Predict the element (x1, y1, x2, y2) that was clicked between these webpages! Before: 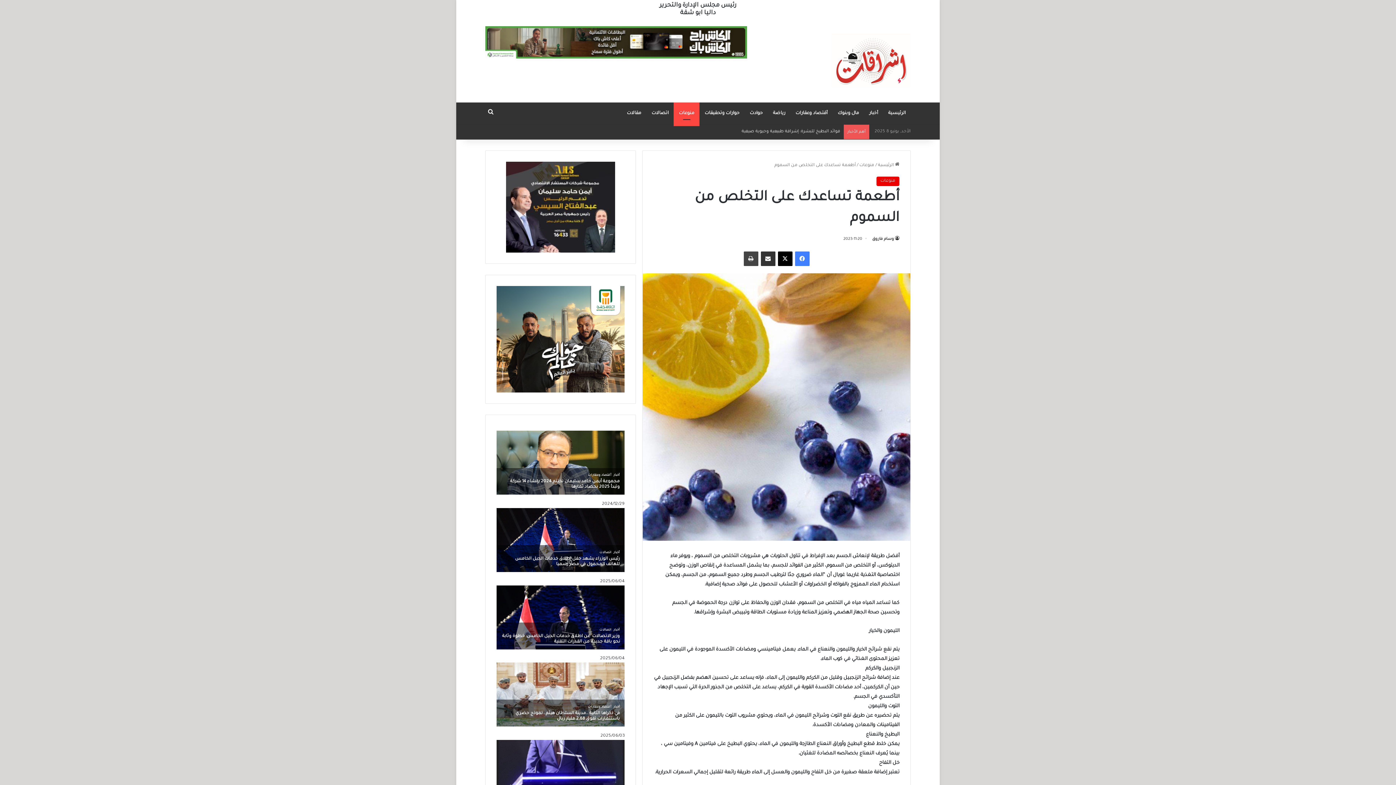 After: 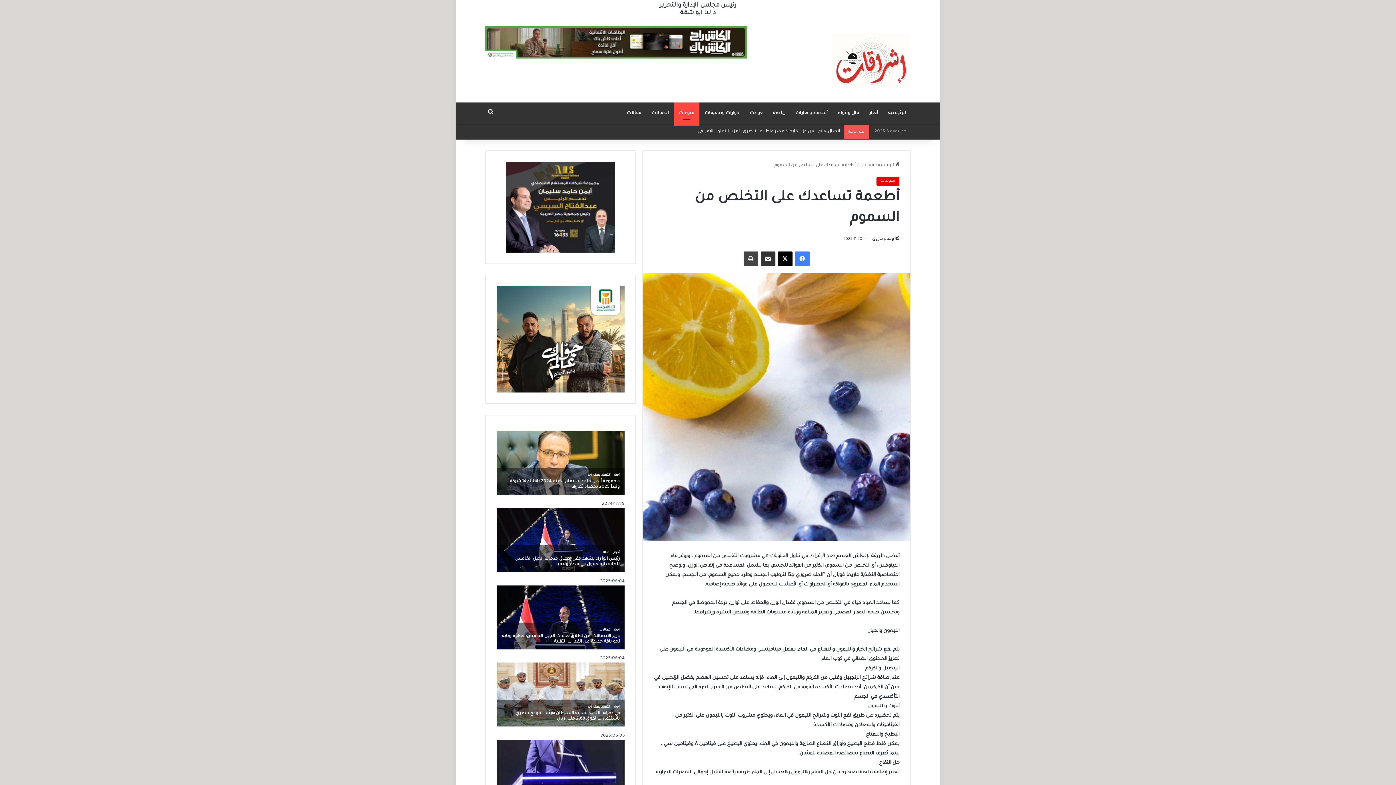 Action: label: وسام فاروق bbox: (872, 237, 899, 241)